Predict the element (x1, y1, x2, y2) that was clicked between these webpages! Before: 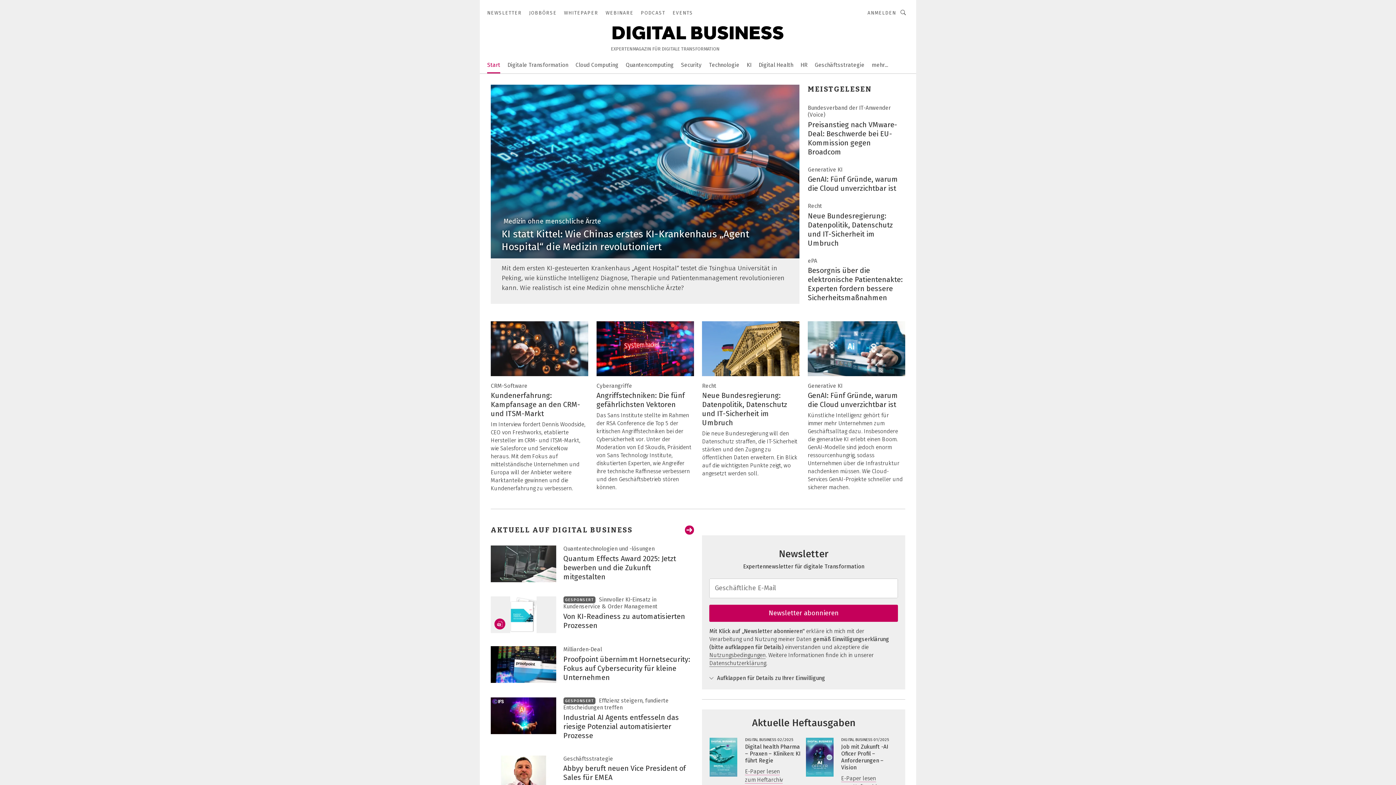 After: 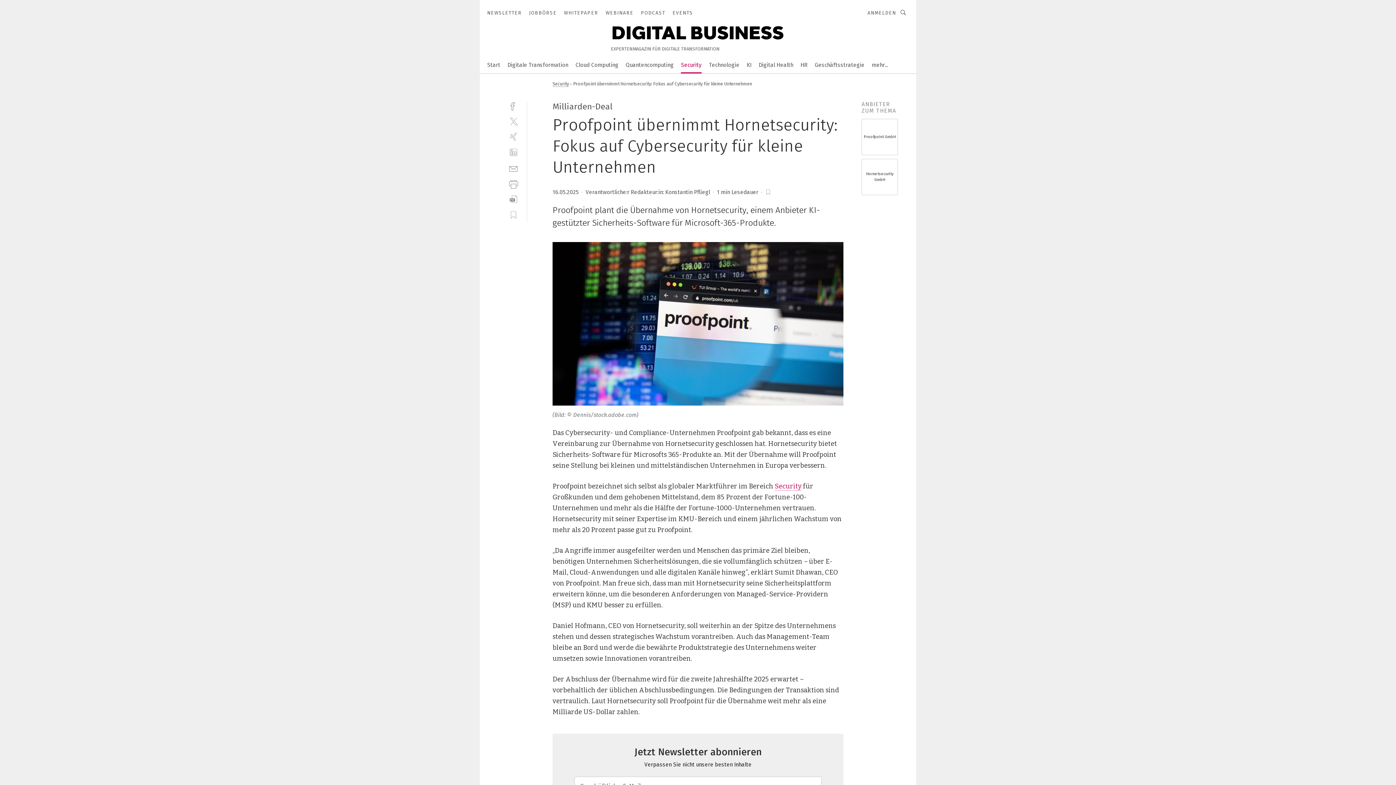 Action: bbox: (490, 646, 694, 684) label: Milliarden-Deal
Proofpoint übernimmt Hornetsecurity: Fokus auf Cybersecurity für kleine Unternehmen